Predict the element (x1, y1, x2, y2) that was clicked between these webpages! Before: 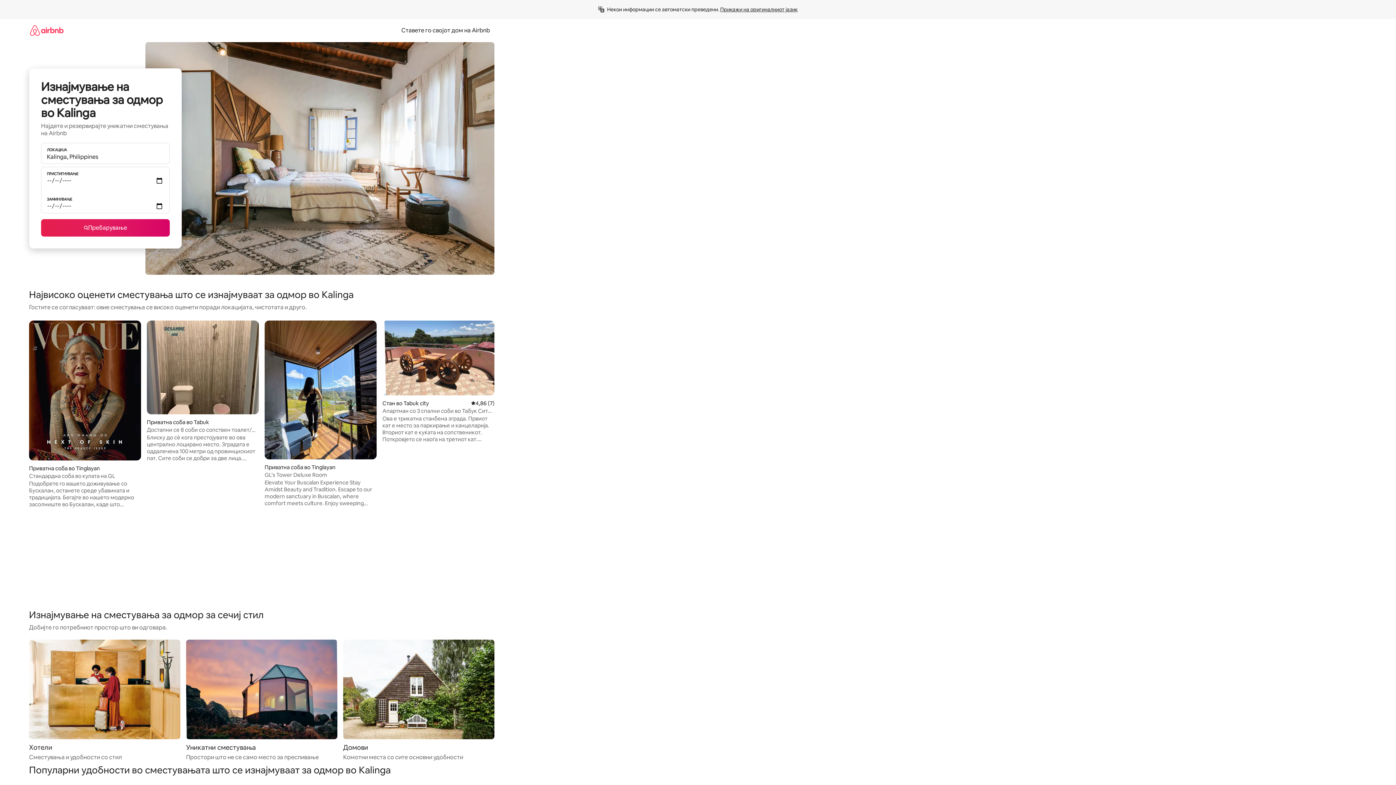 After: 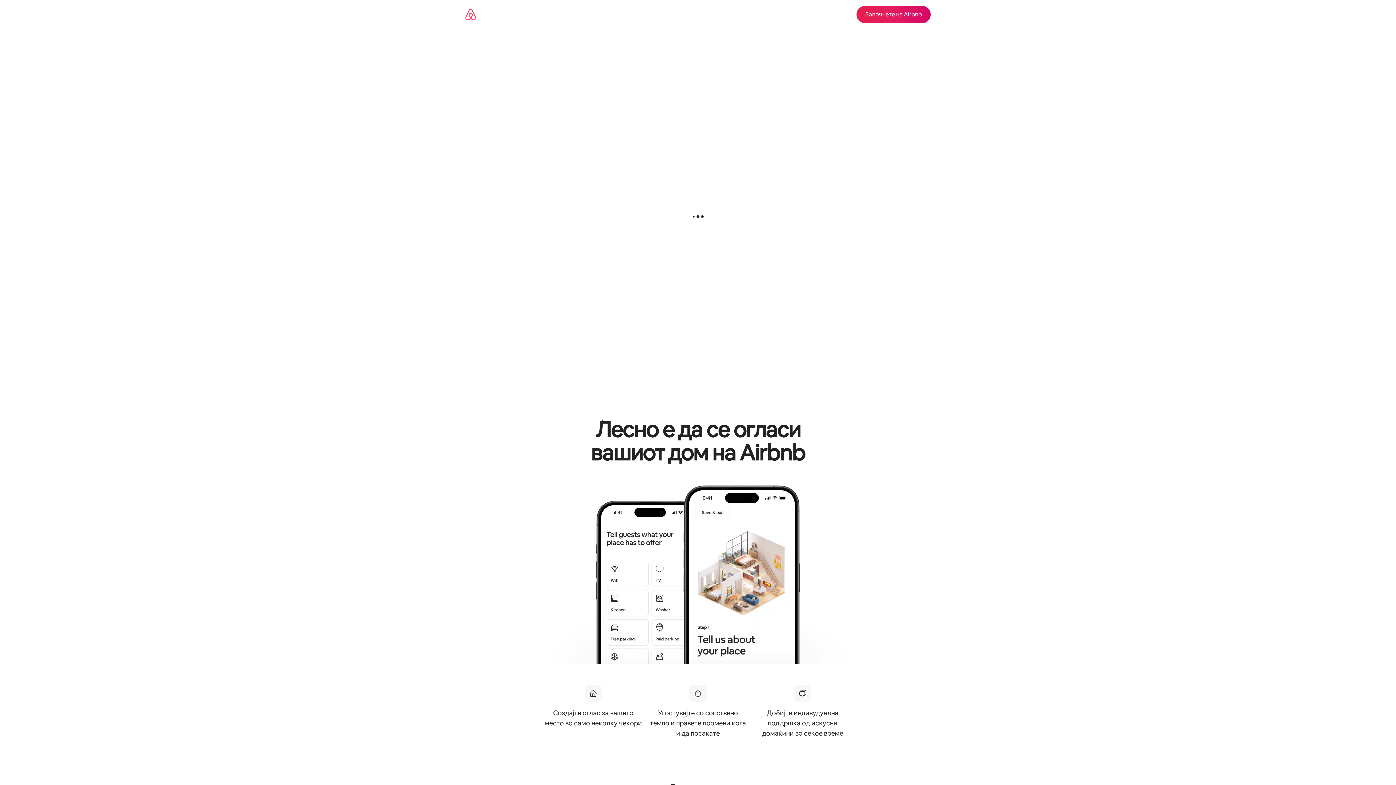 Action: label: Ставете го својот дом на Airbnb bbox: (397, 26, 494, 34)